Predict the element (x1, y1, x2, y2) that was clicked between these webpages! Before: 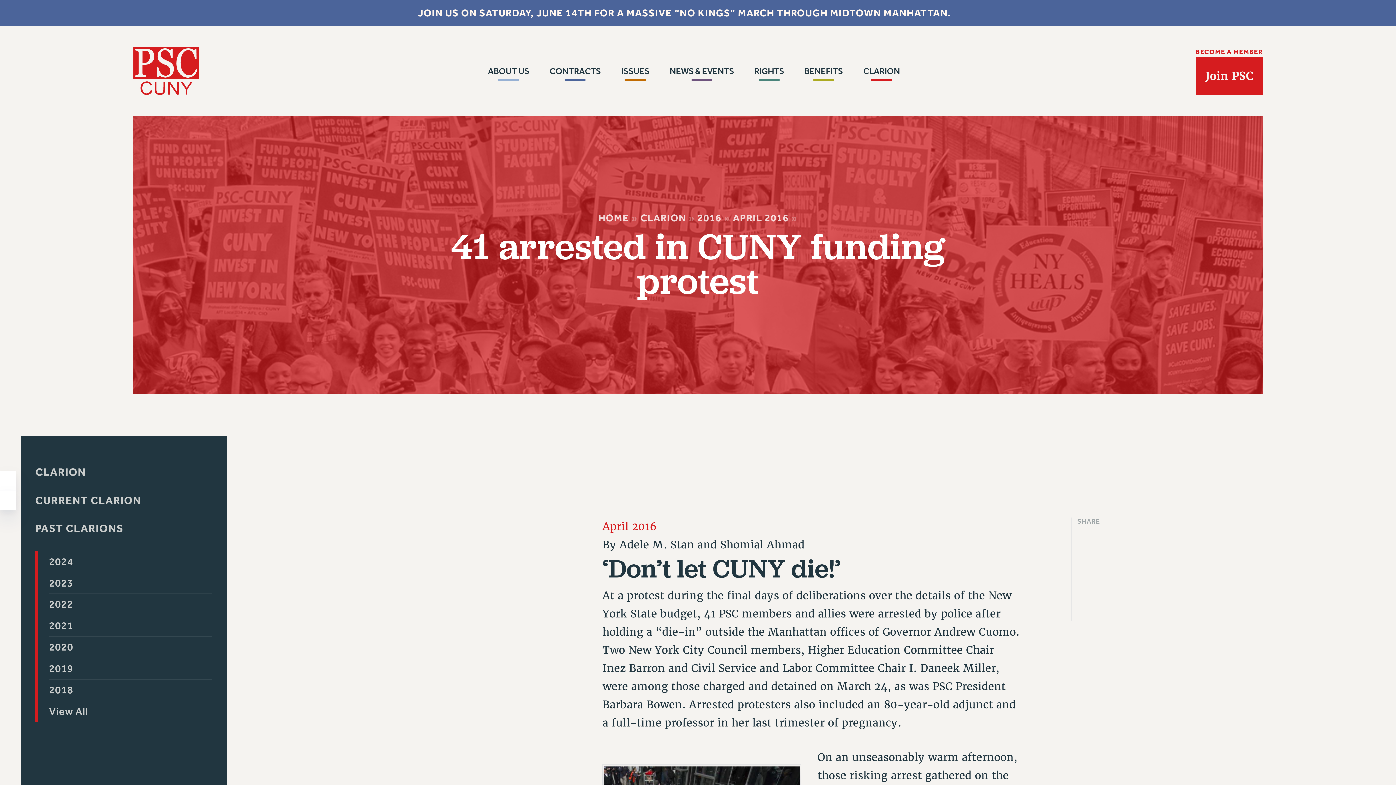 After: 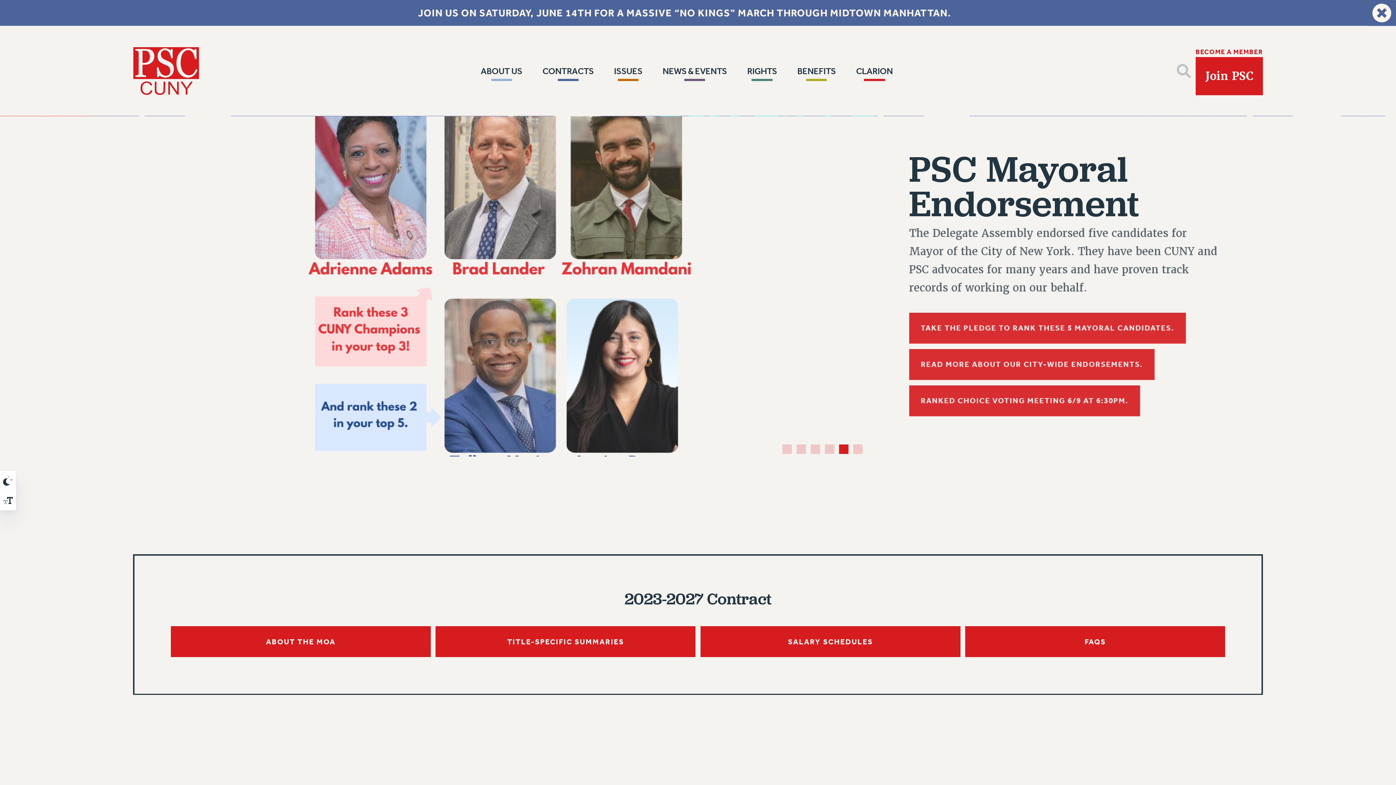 Action: bbox: (132, 46, 199, 95)